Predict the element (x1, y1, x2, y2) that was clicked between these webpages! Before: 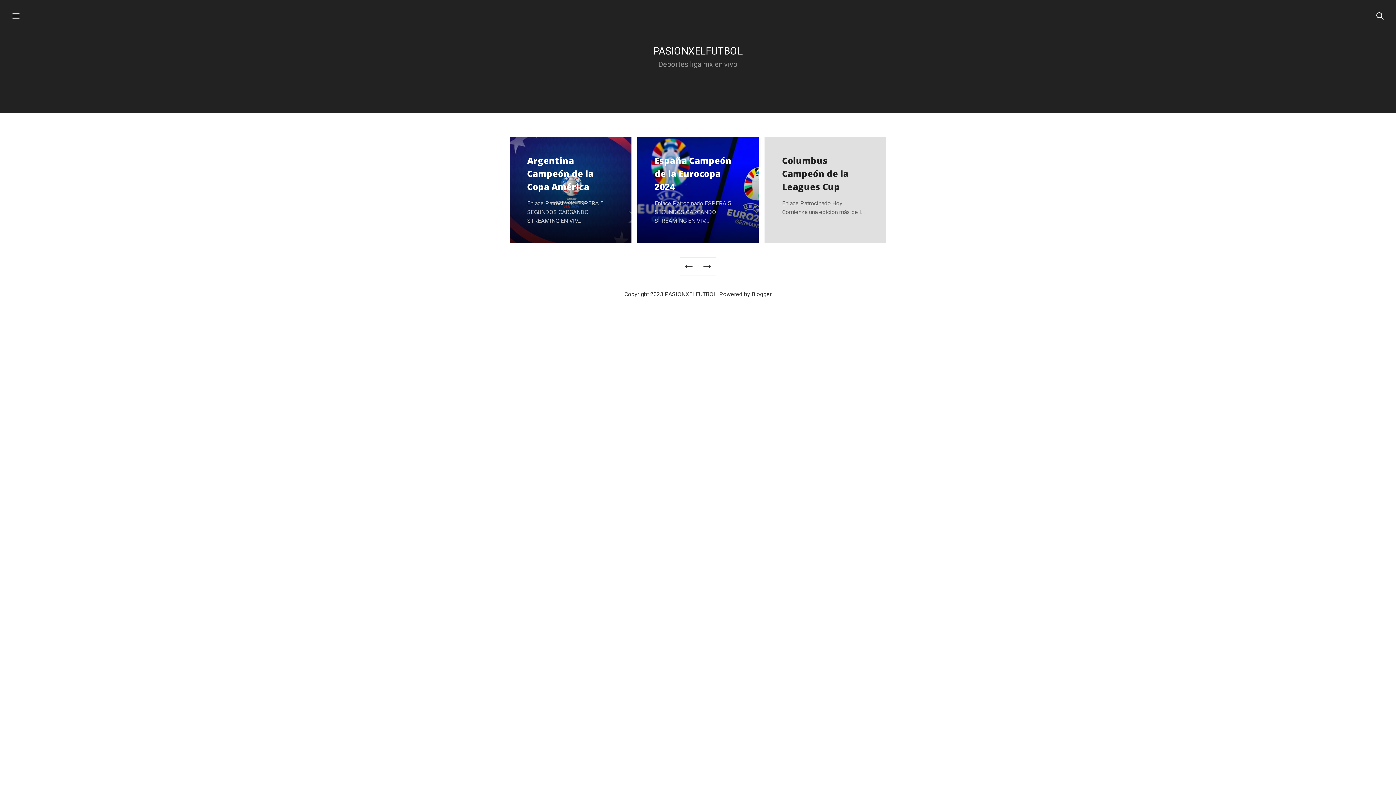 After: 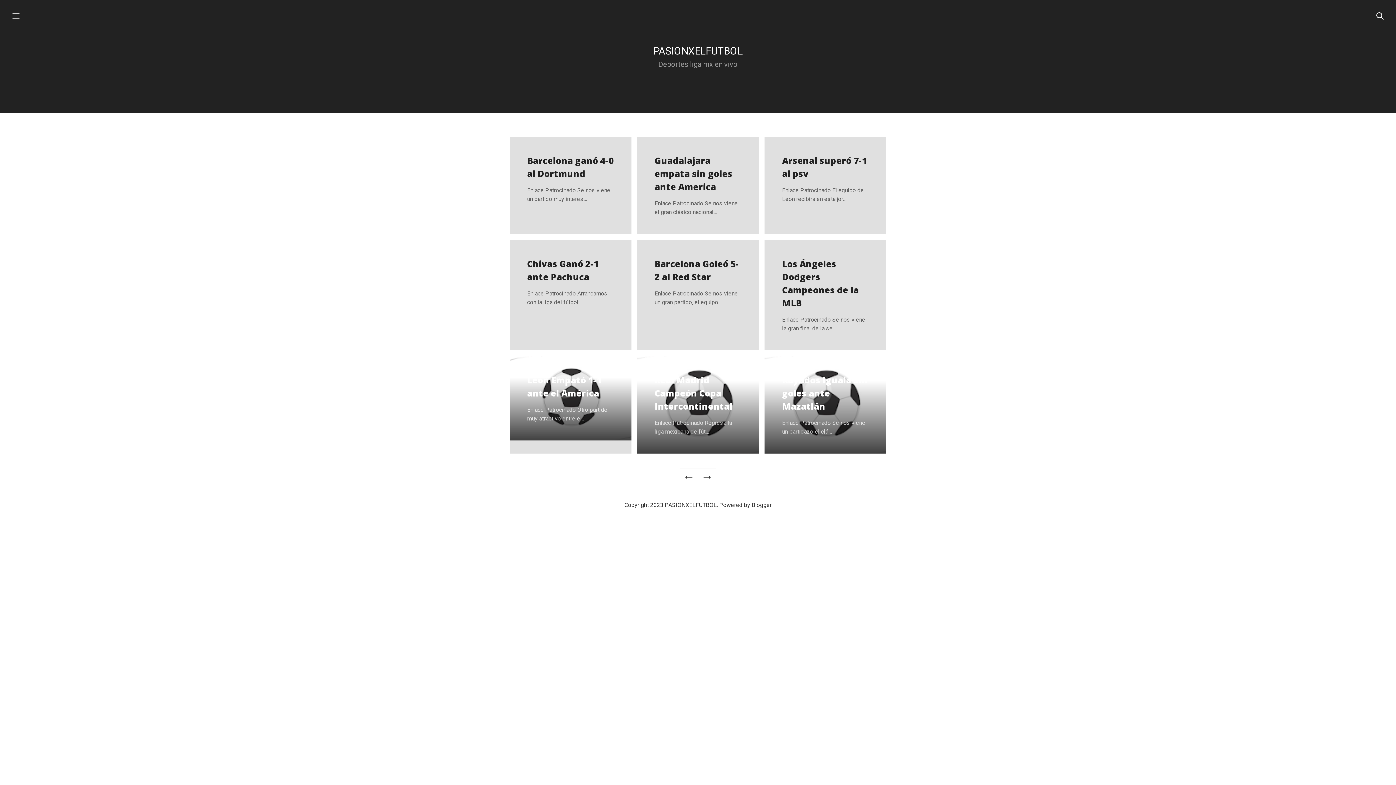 Action: label: Entradas más recientes bbox: (680, 257, 698, 275)